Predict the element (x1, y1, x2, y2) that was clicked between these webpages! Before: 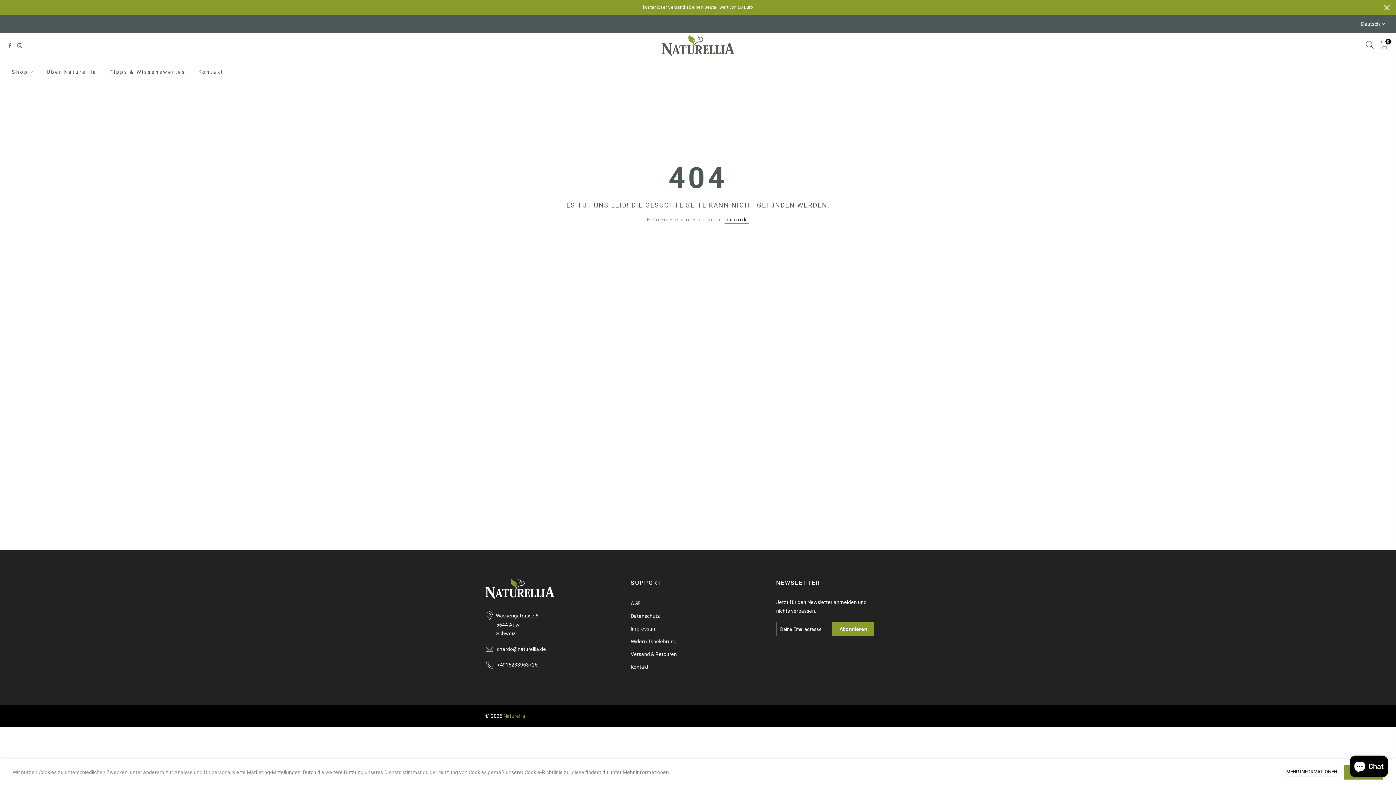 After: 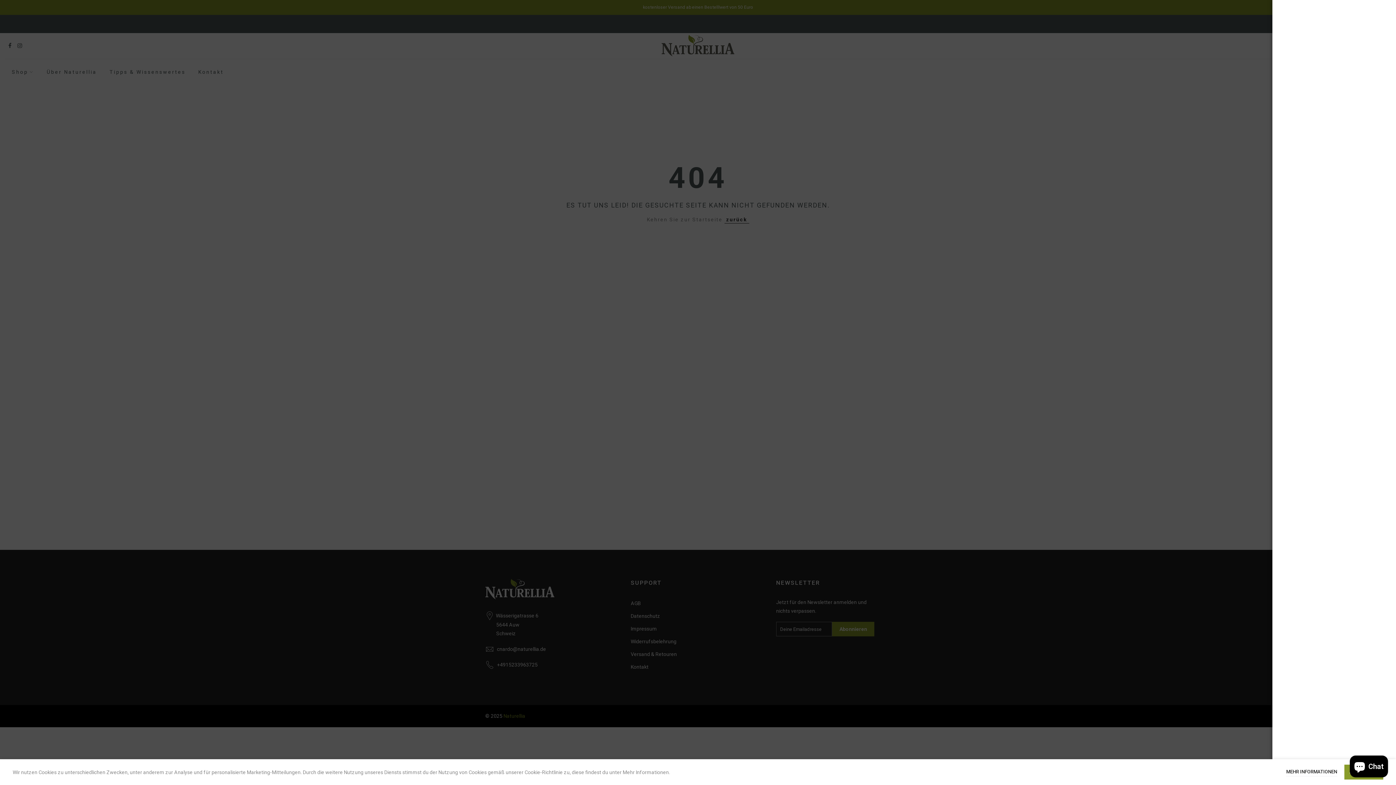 Action: bbox: (1363, 40, 1377, 51)